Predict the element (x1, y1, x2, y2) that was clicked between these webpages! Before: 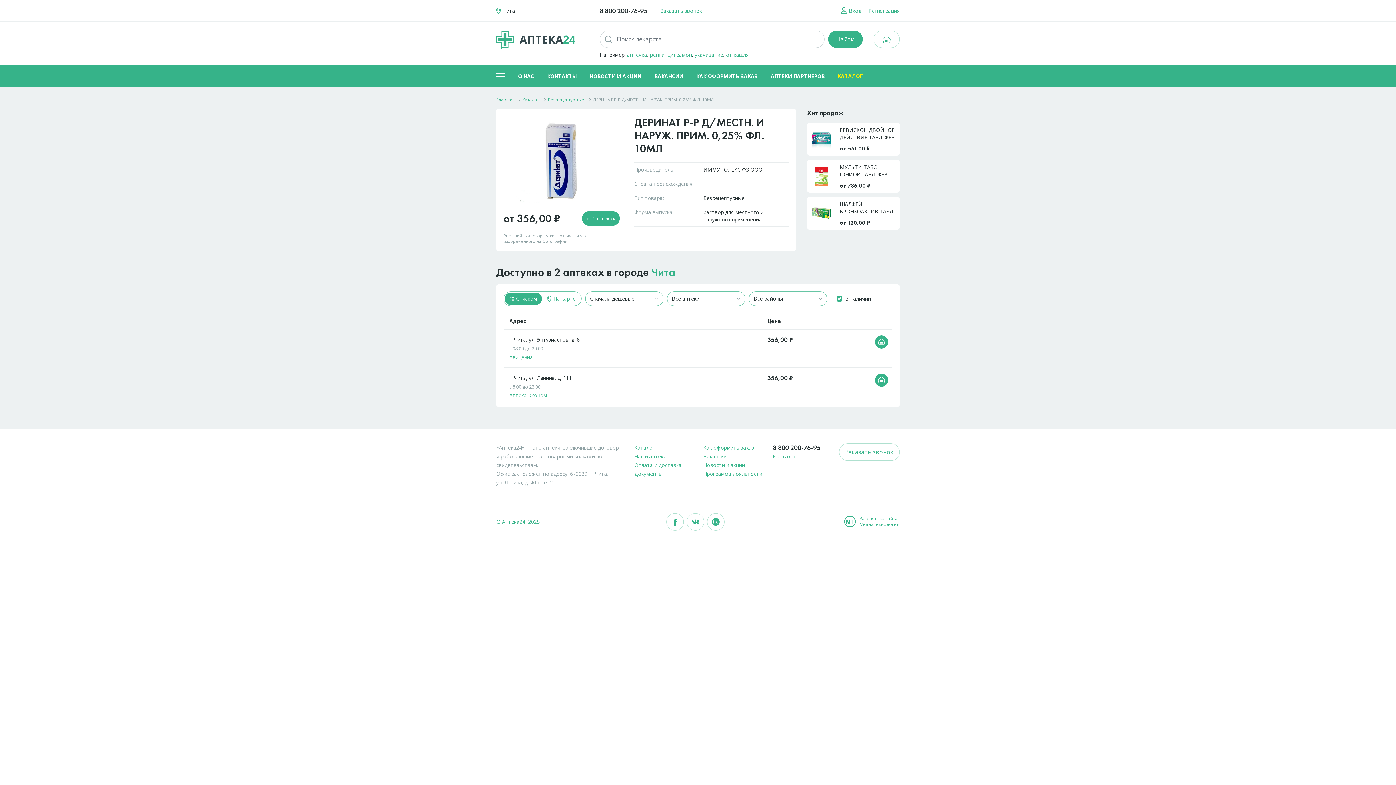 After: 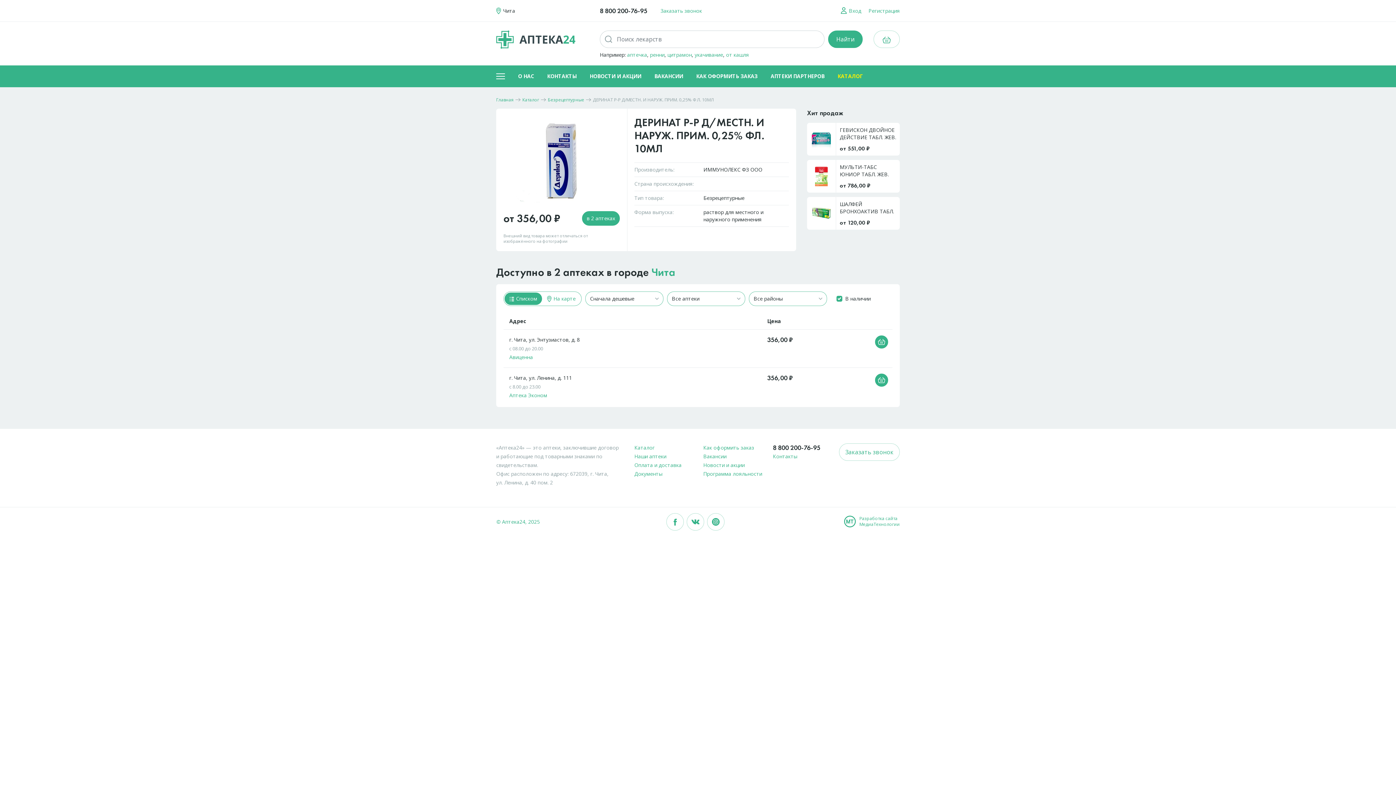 Action: label: 8 800 200-76-95 bbox: (773, 443, 820, 452)